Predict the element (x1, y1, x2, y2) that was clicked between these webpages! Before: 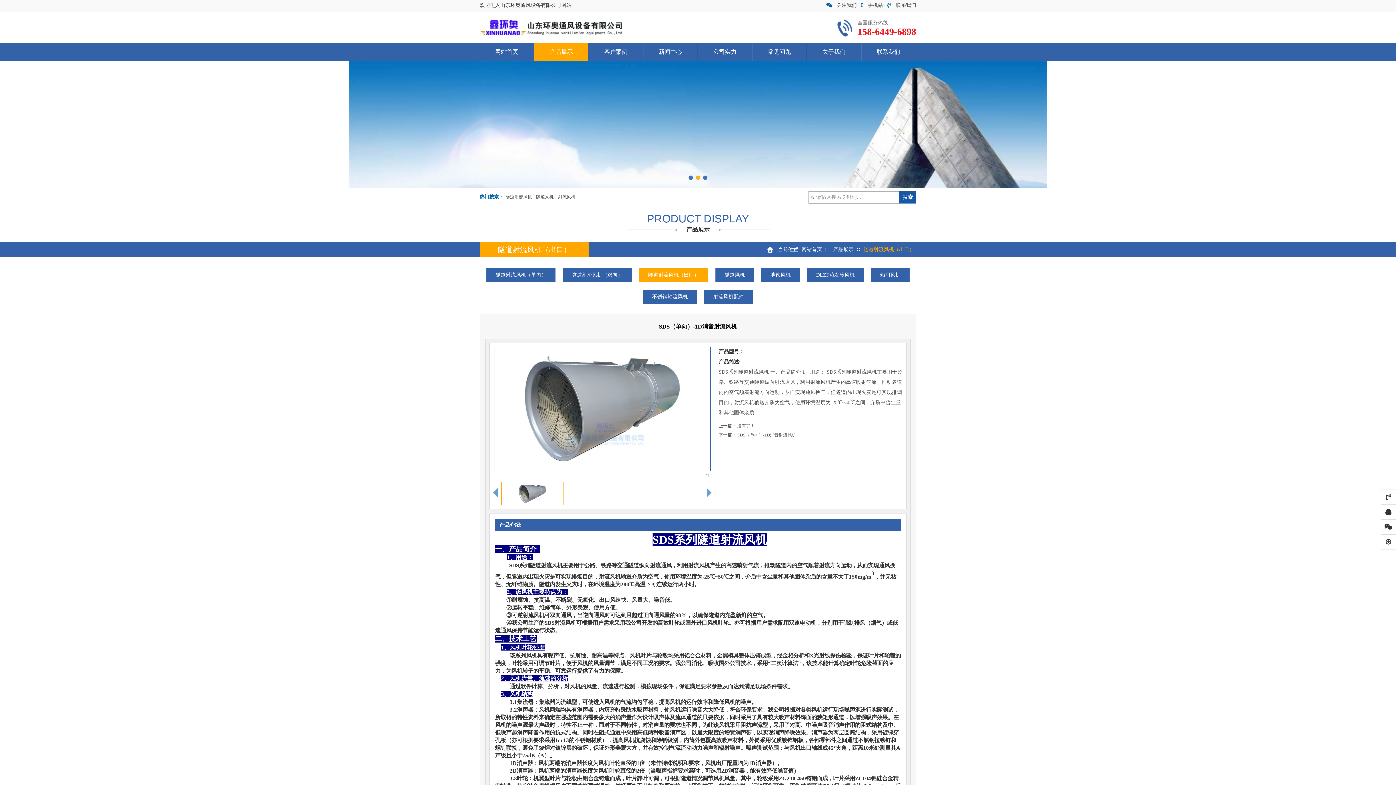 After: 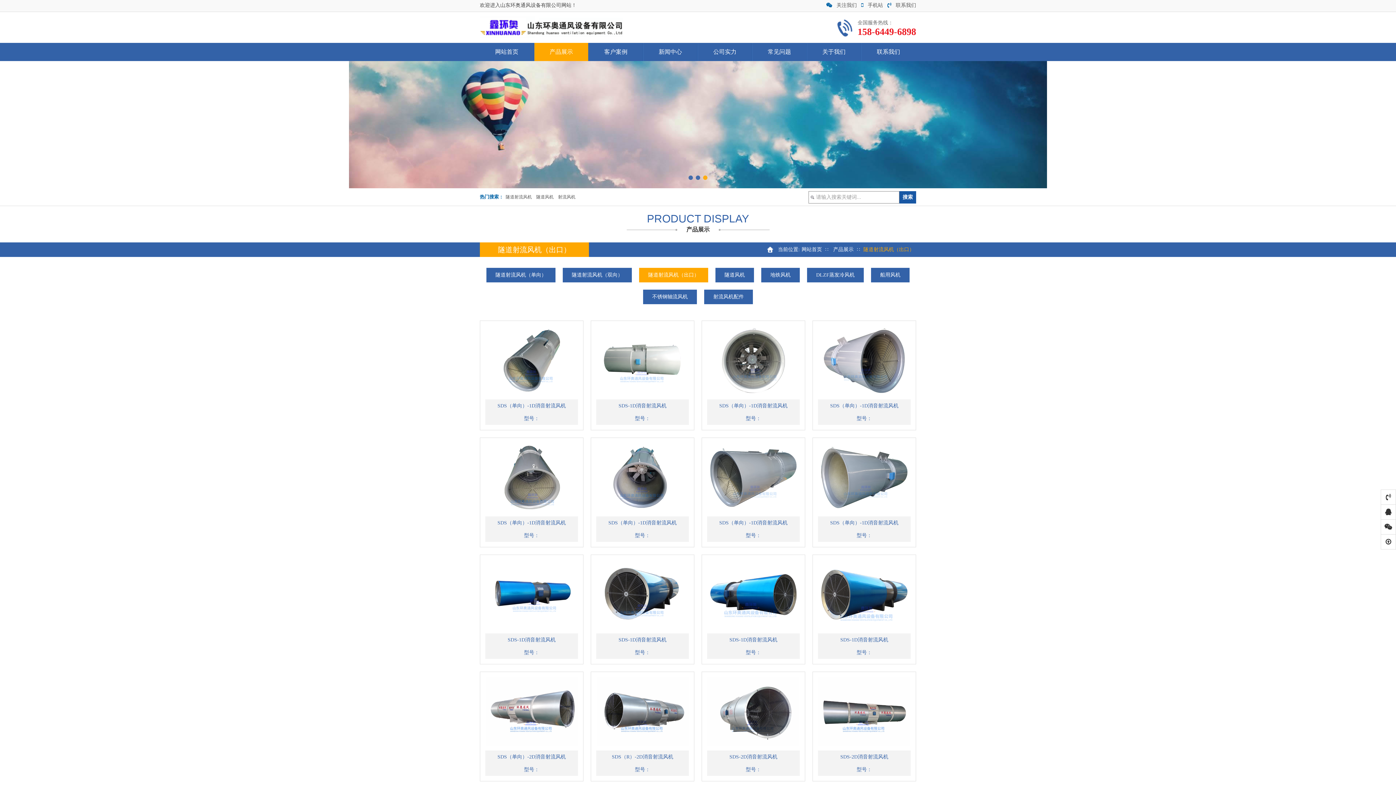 Action: label: 隧道射流风机（出口） bbox: (639, 268, 708, 282)